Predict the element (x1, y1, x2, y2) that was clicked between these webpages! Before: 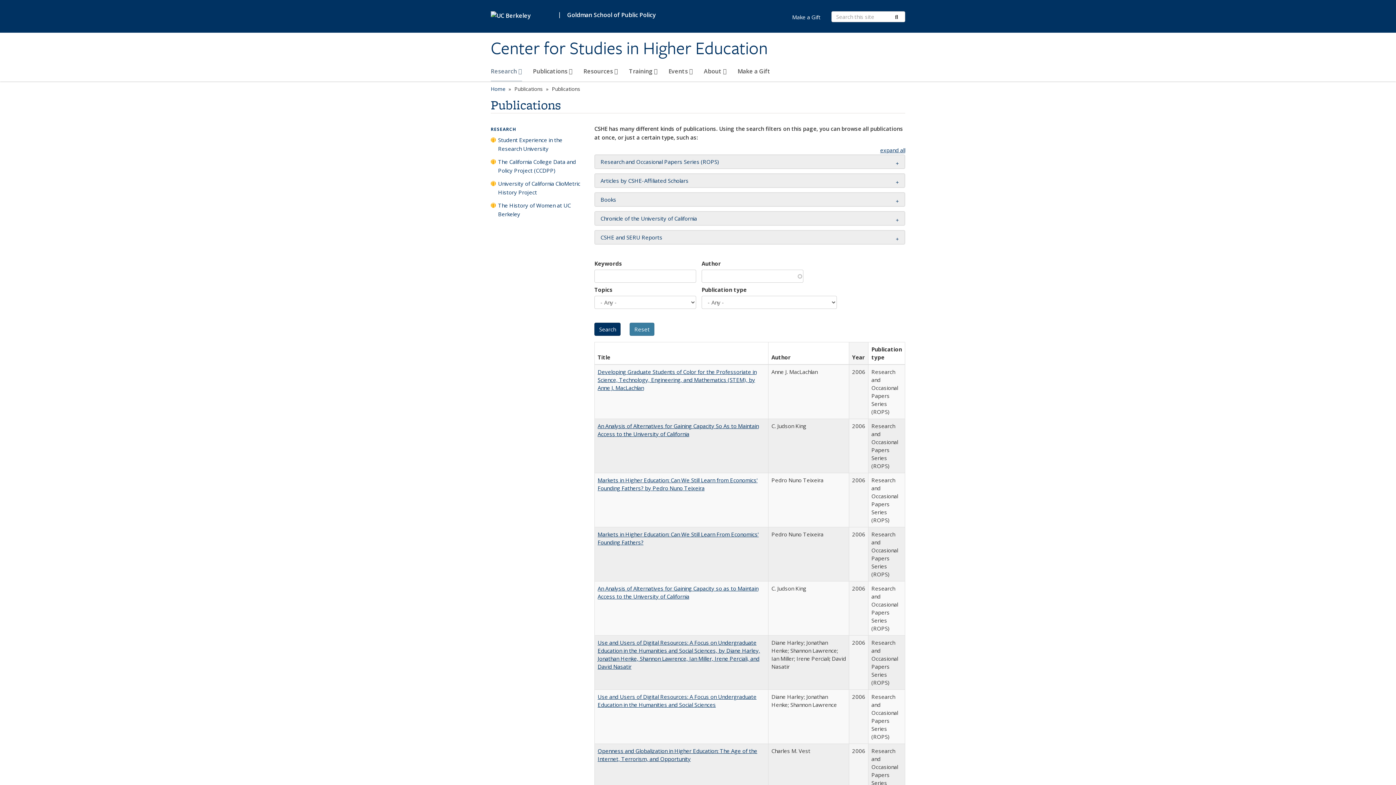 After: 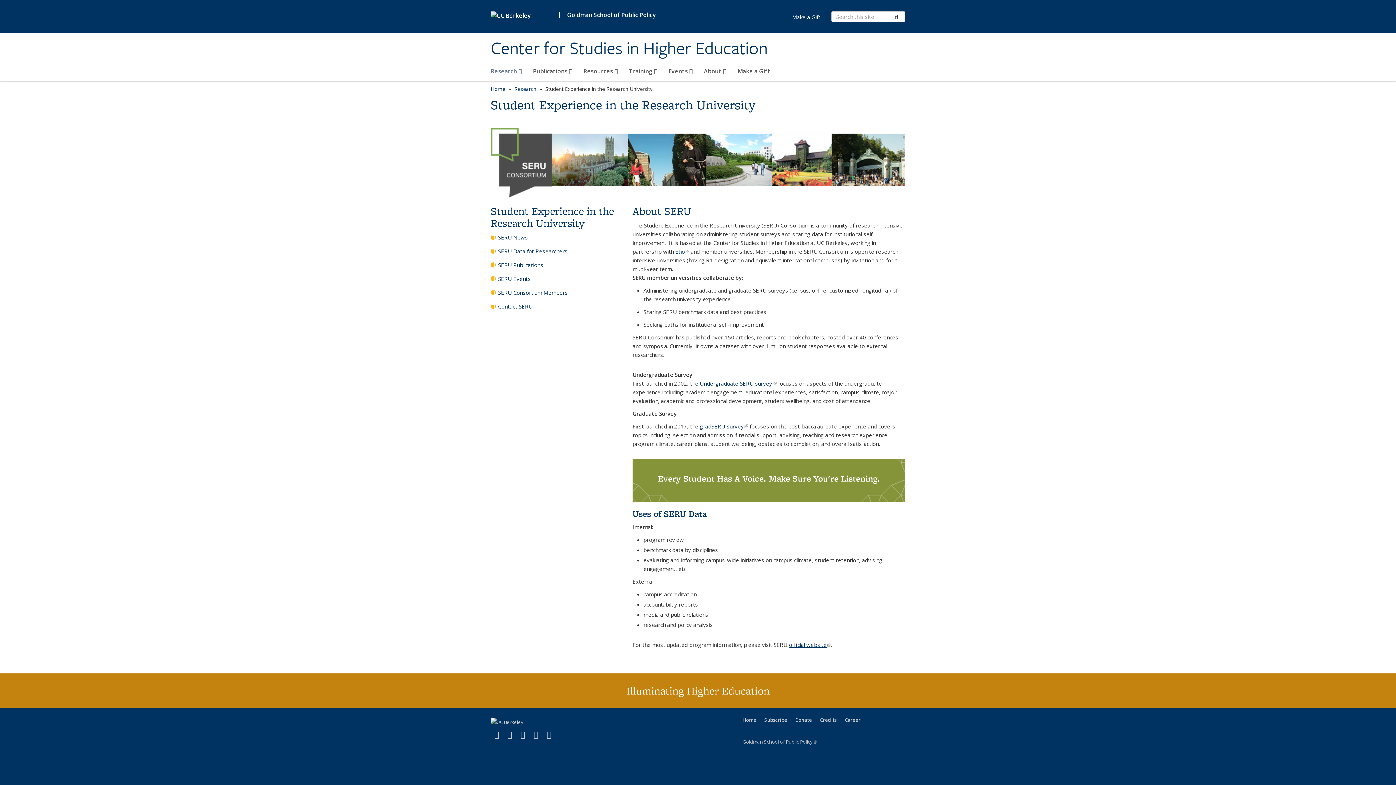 Action: label: Student Experience in the Research University bbox: (490, 135, 587, 156)